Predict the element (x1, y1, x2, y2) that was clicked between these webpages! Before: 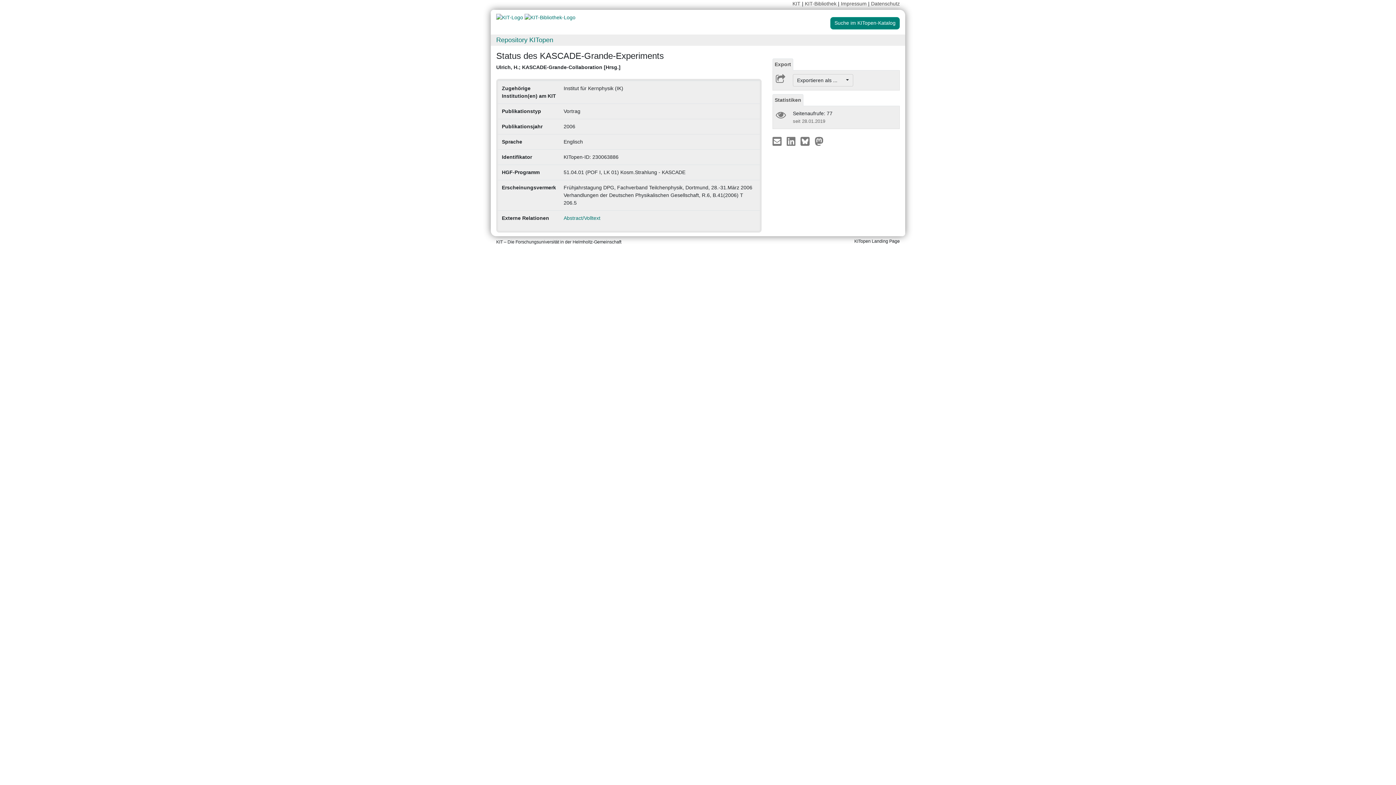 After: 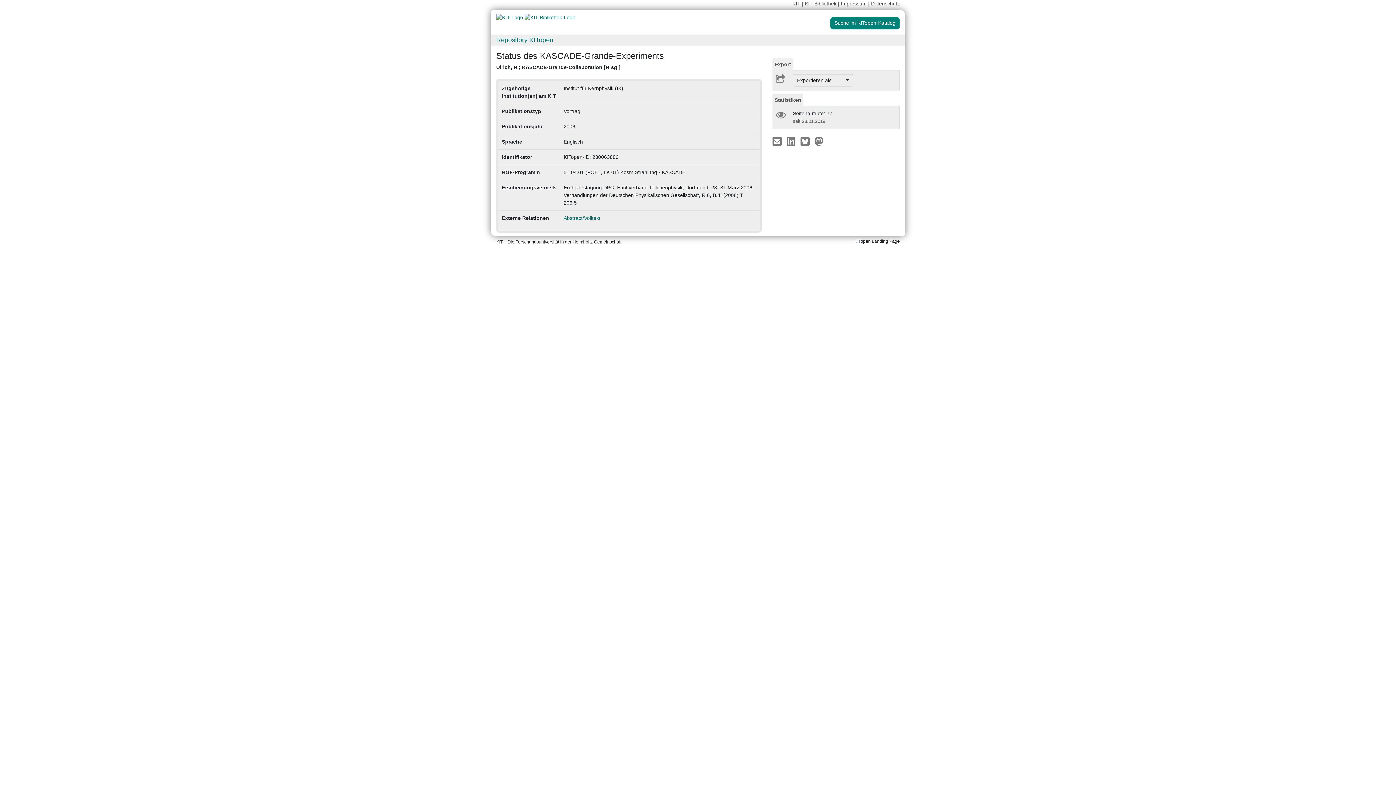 Action: bbox: (783, 137, 800, 143) label:  